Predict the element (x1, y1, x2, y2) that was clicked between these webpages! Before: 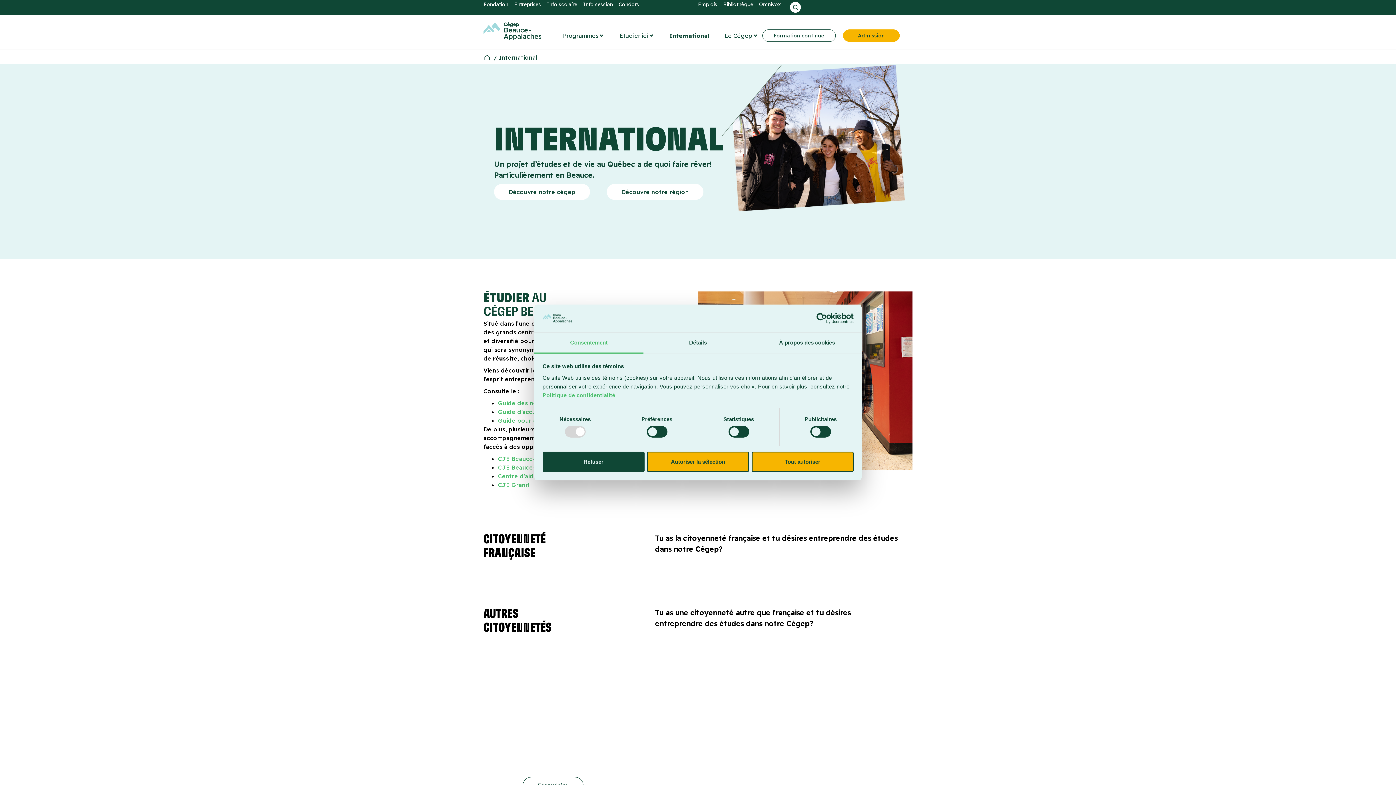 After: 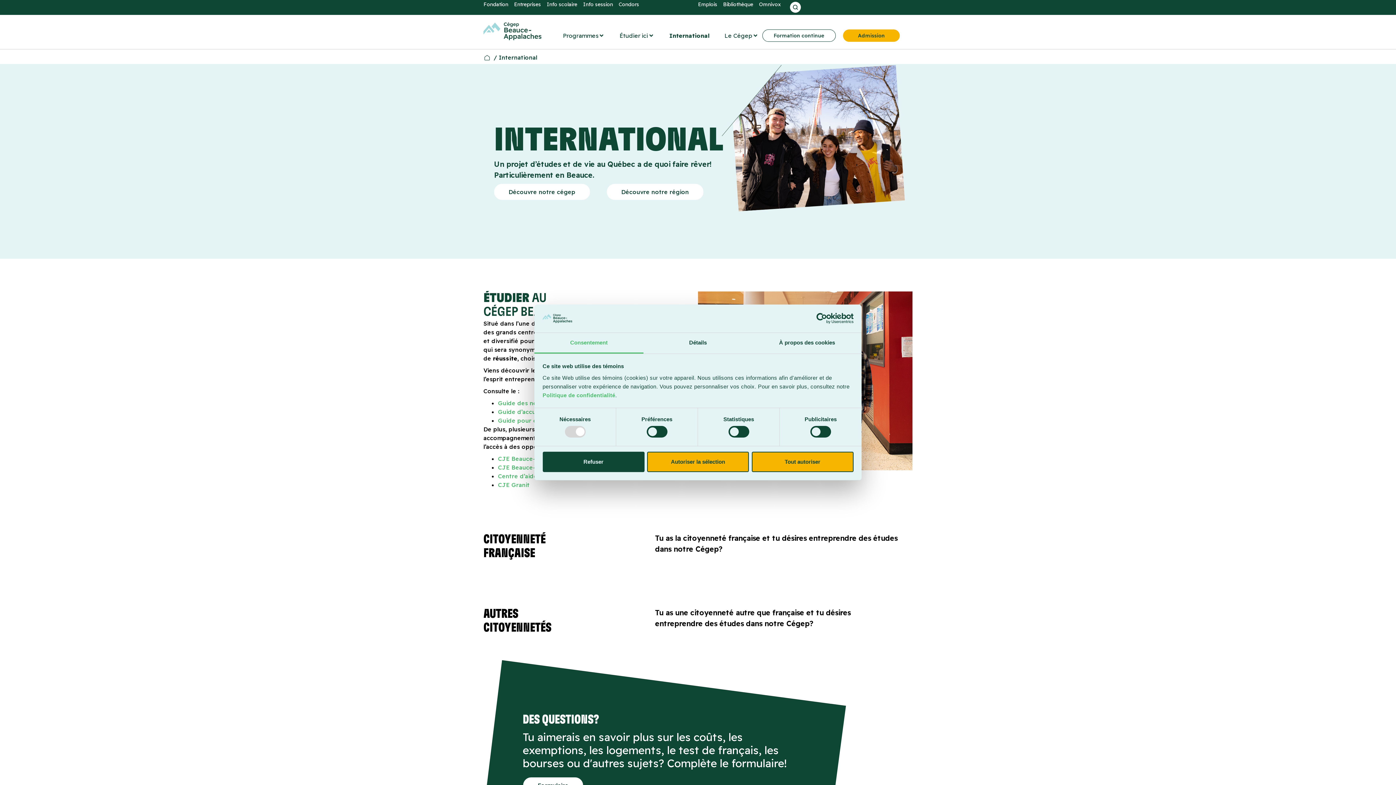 Action: bbox: (534, 333, 643, 353) label: Consentement